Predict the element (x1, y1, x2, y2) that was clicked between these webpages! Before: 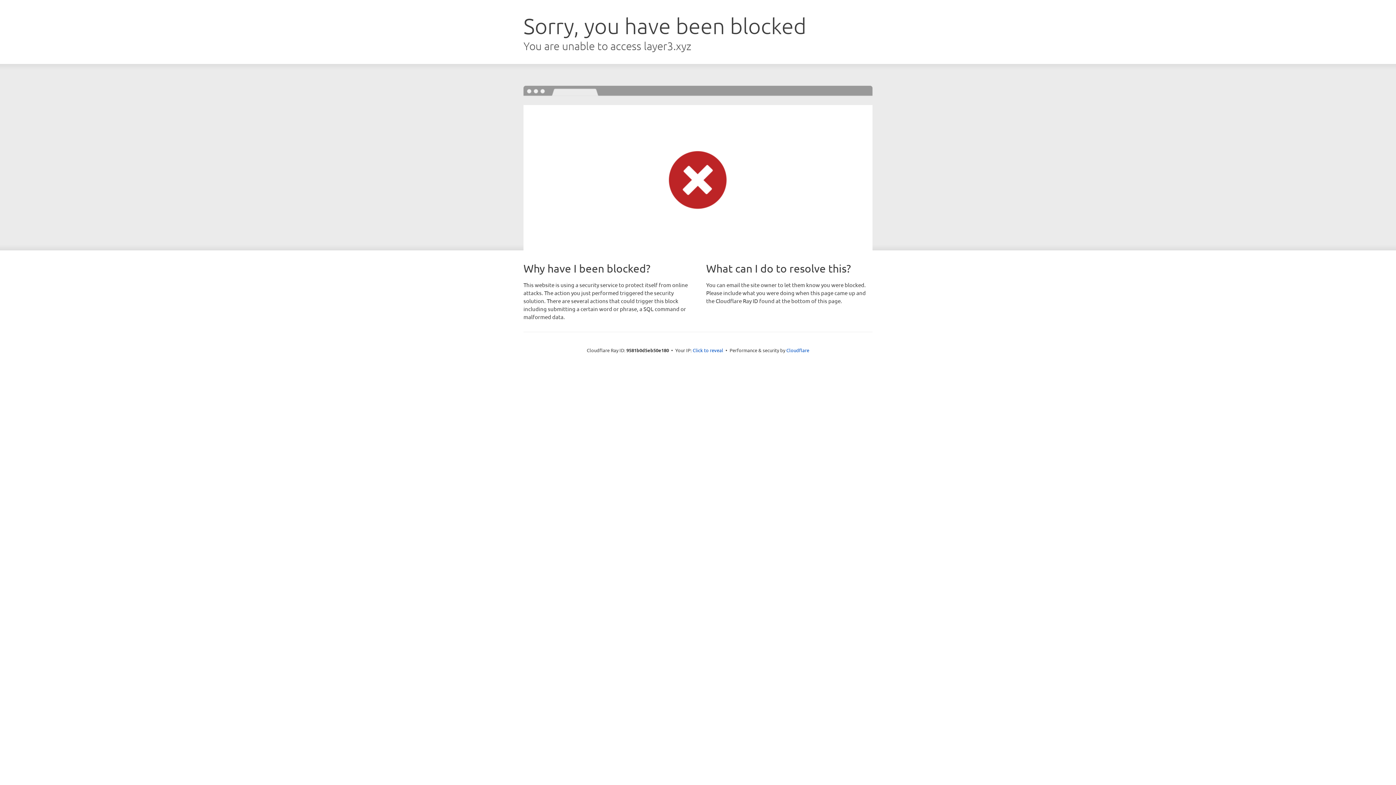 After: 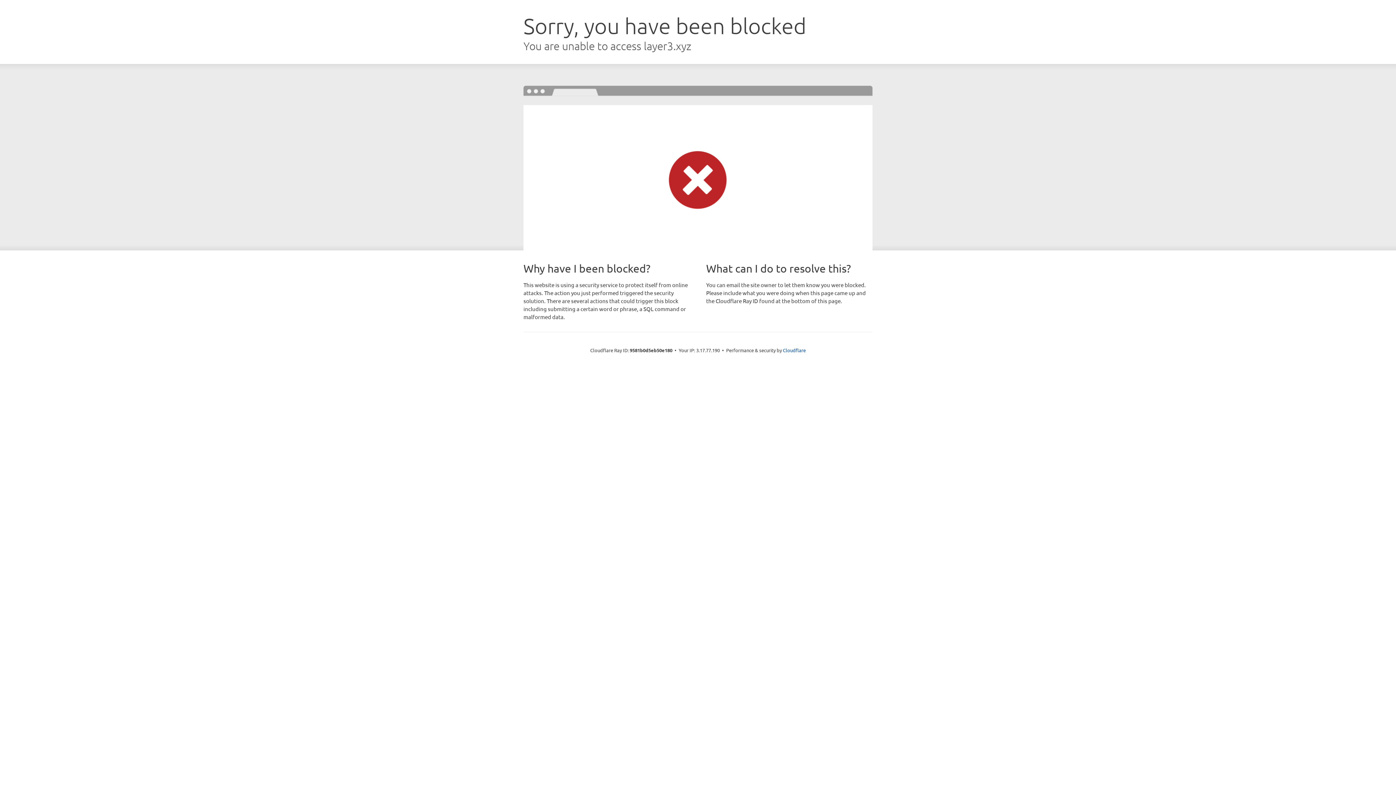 Action: label: Click to reveal bbox: (692, 346, 723, 353)